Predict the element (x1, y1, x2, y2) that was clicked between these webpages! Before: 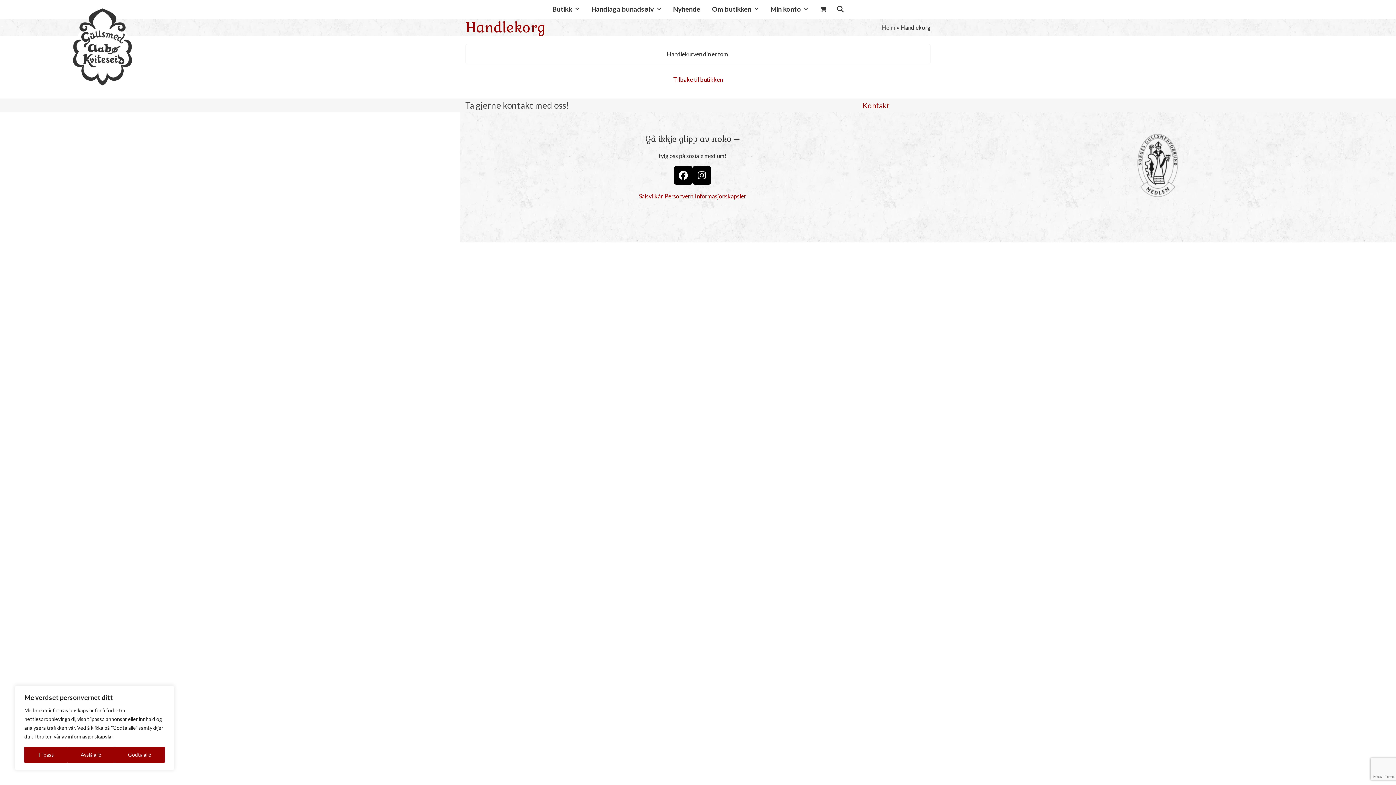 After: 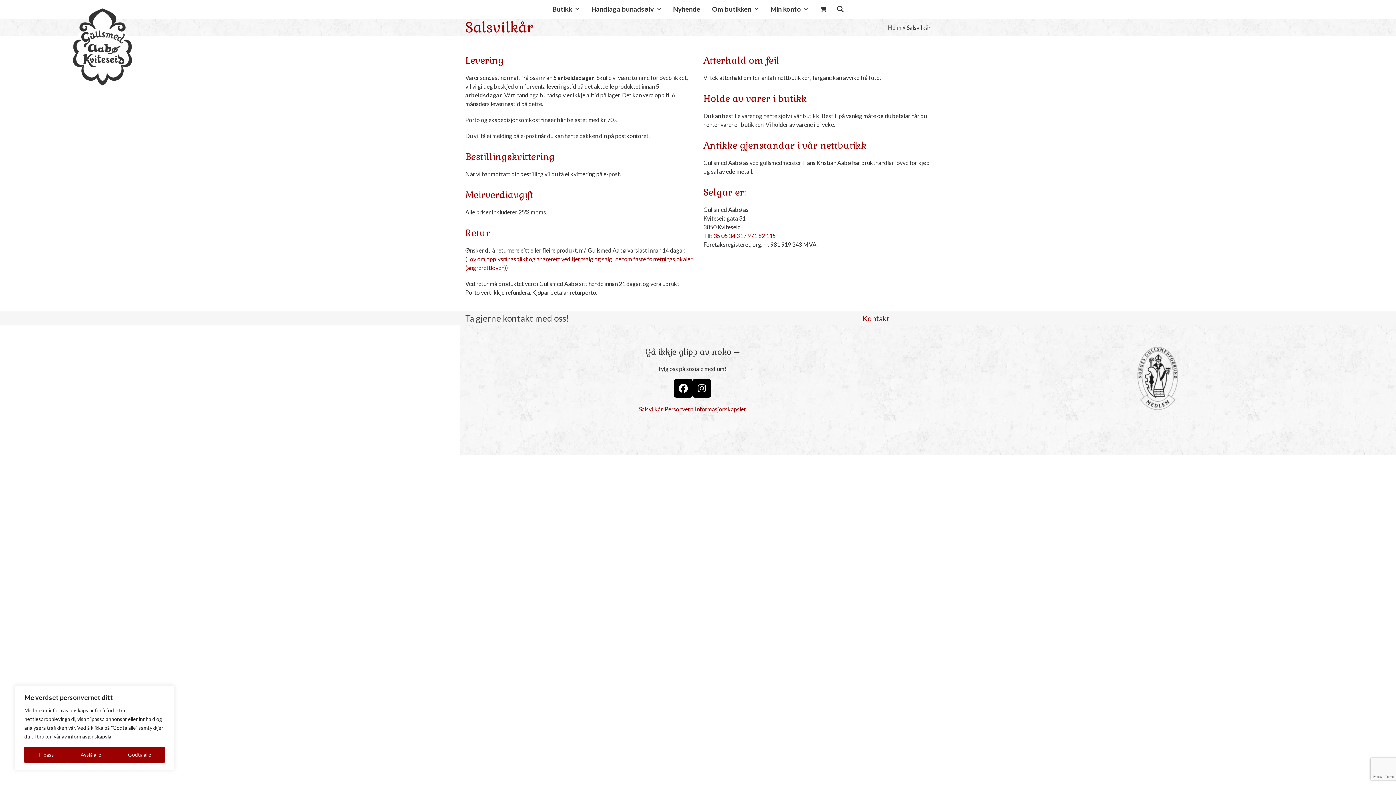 Action: bbox: (639, 192, 663, 200) label: Salsvilkår